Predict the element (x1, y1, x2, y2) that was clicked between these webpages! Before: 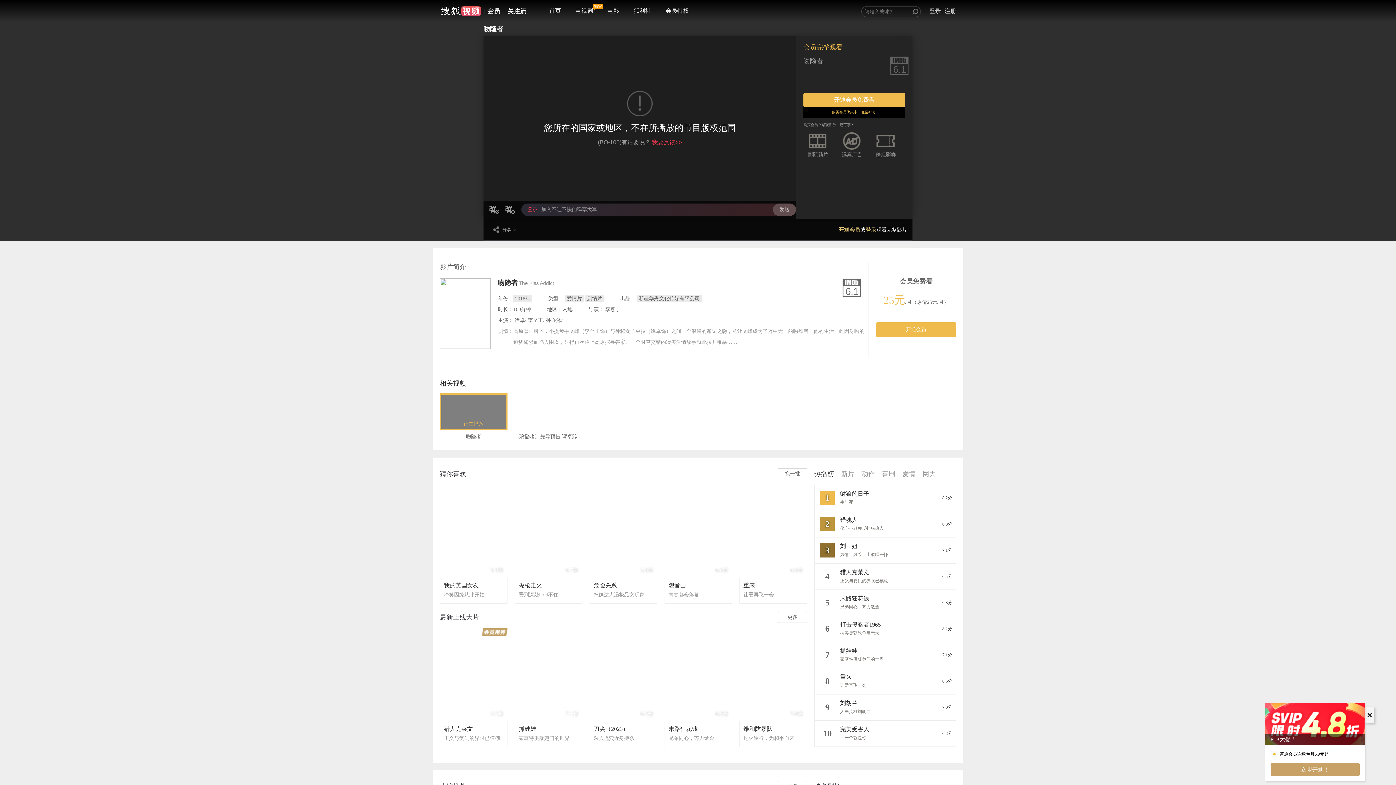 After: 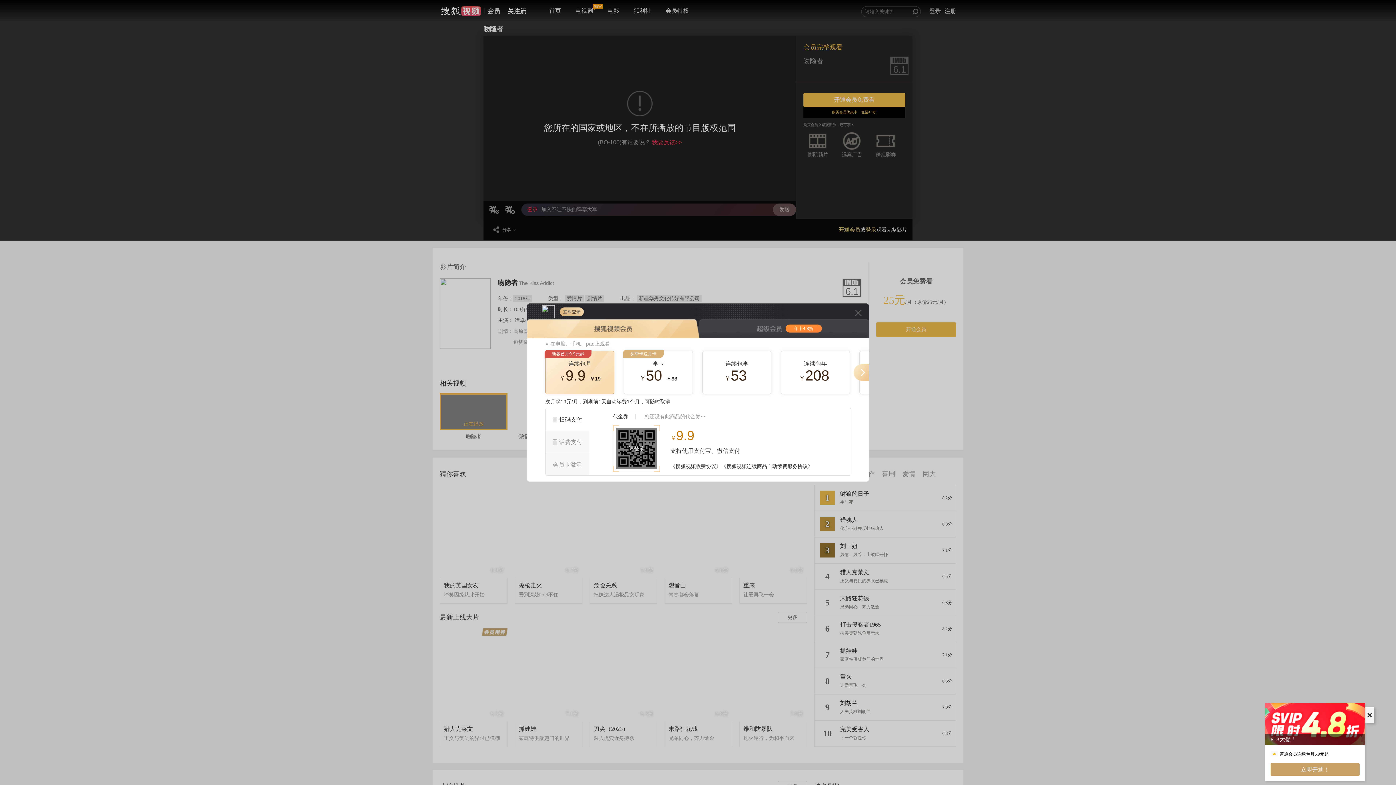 Action: label: 开通会员 bbox: (838, 226, 860, 232)